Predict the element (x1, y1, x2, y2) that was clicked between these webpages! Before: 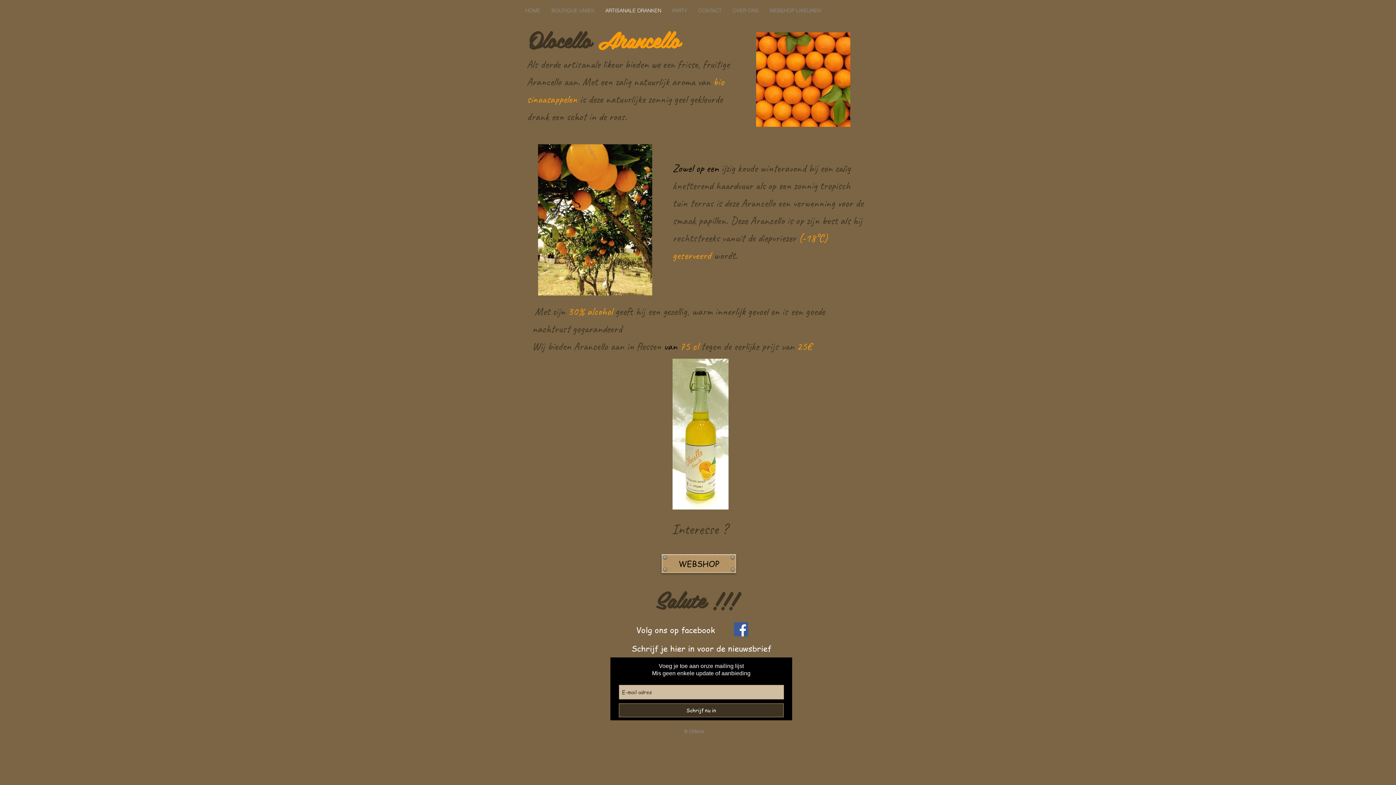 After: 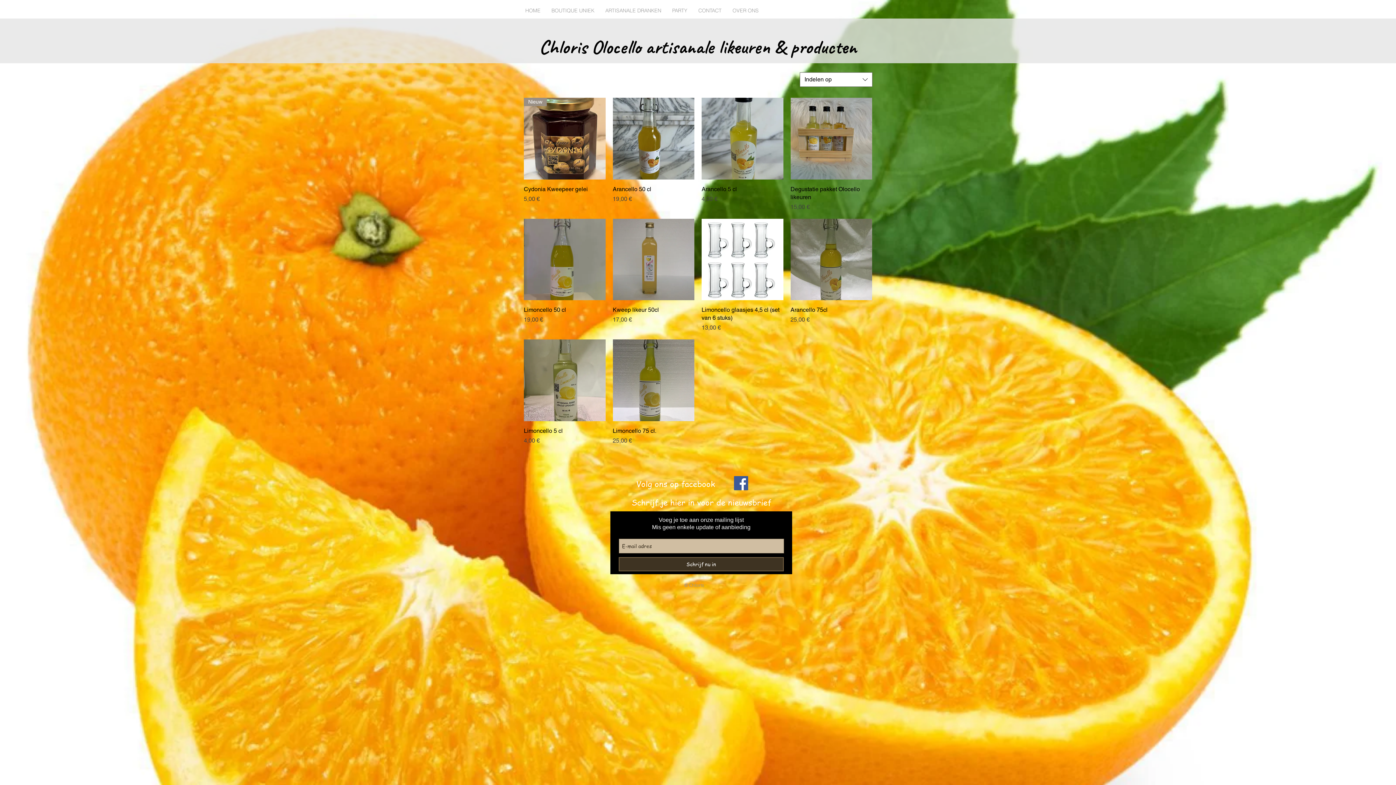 Action: label: WEBSHOP bbox: (661, 554, 736, 573)